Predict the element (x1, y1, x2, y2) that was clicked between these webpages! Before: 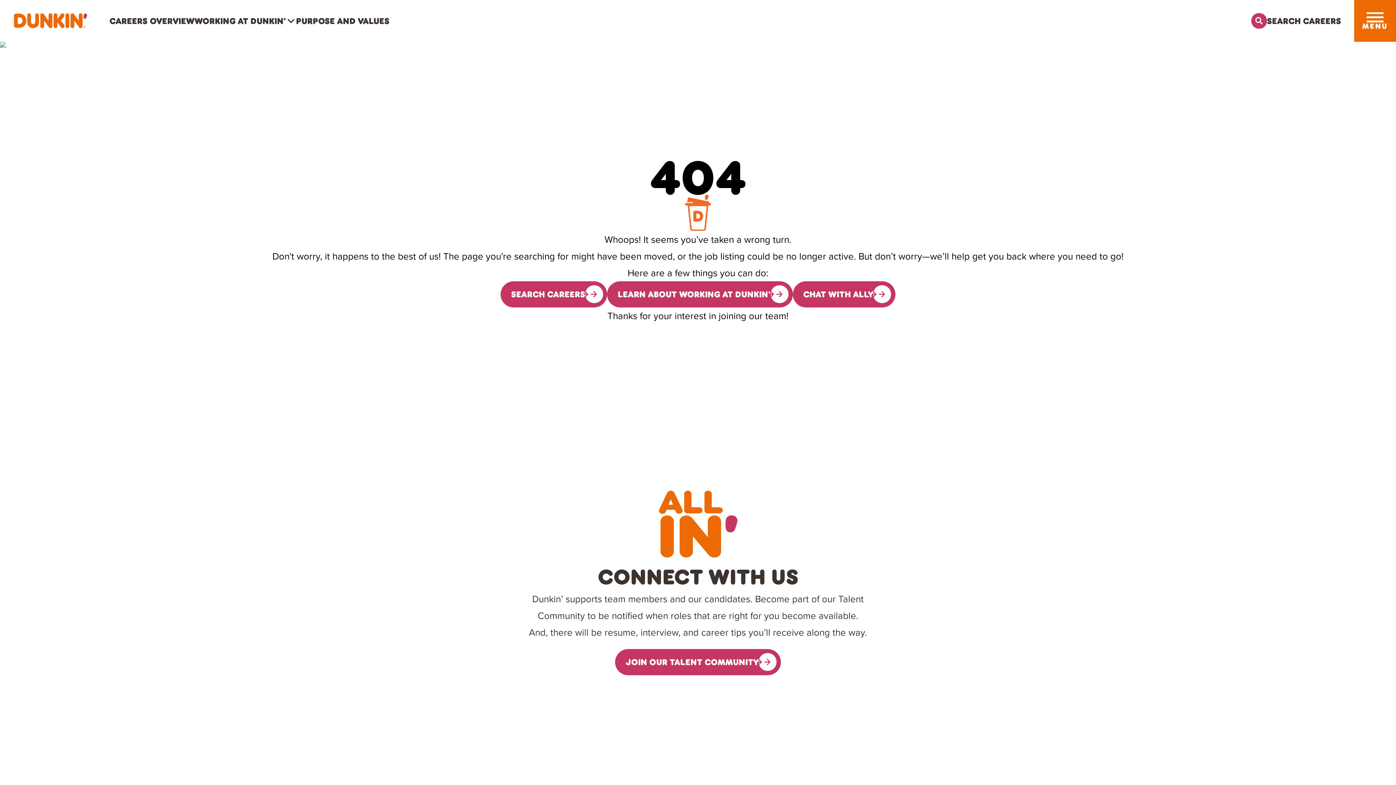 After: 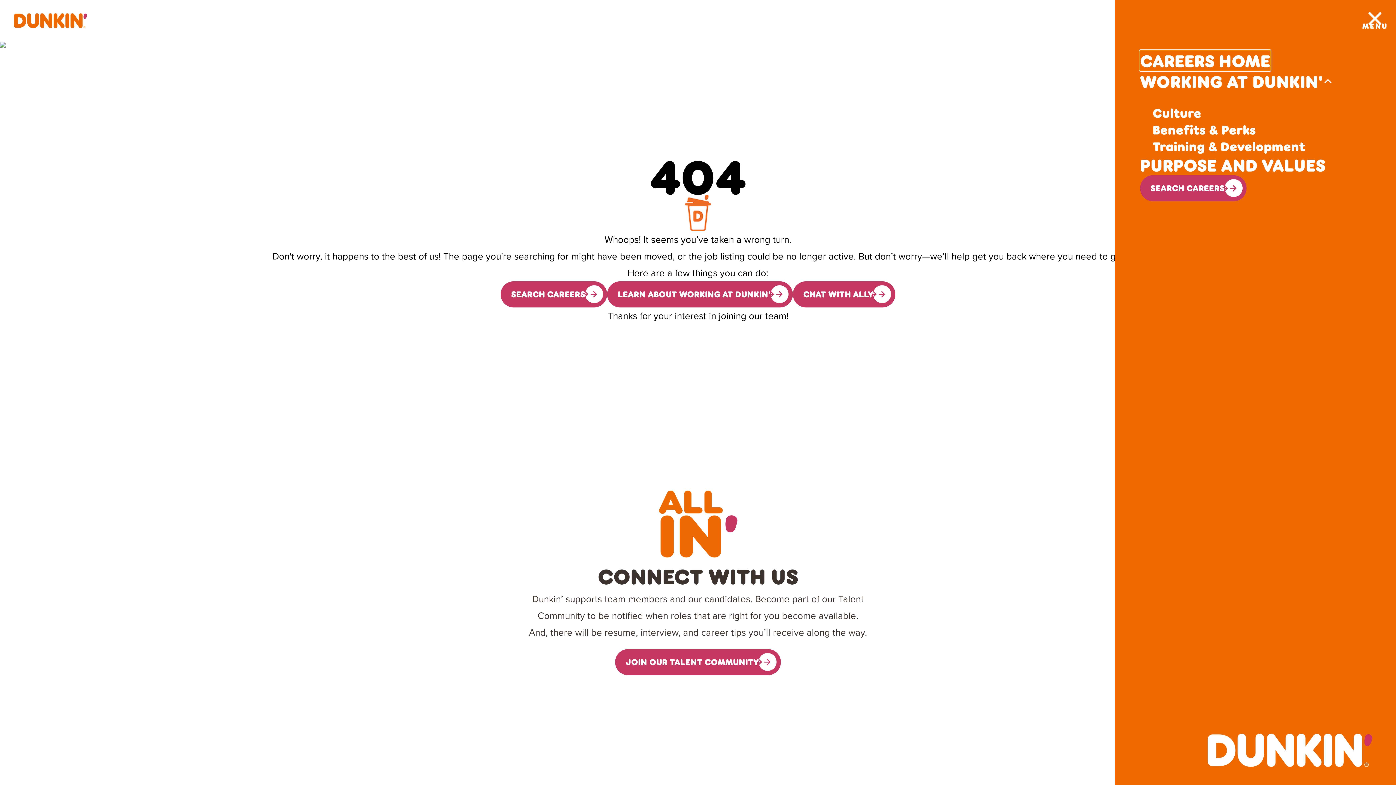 Action: label: Toggle drawer bbox: (1366, 12, 1383, 22)